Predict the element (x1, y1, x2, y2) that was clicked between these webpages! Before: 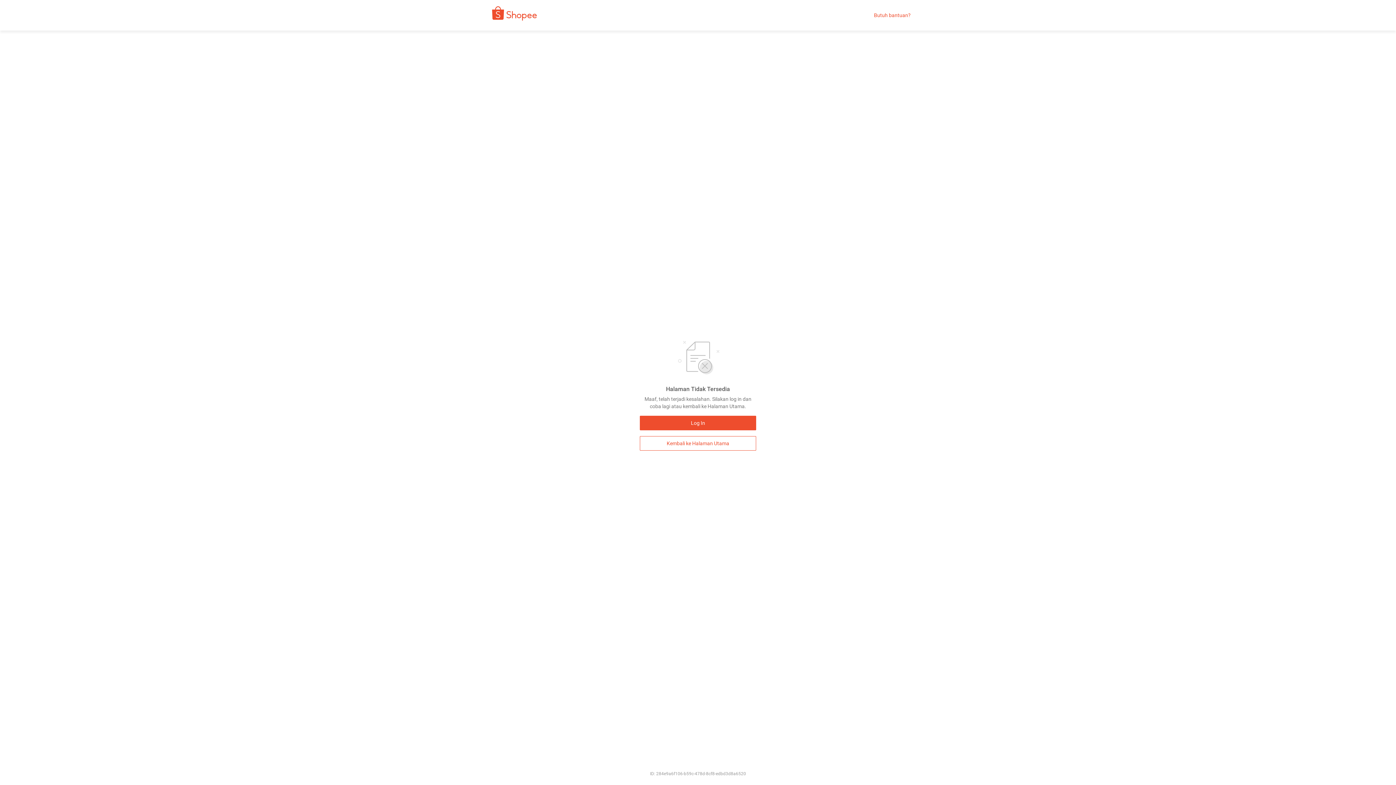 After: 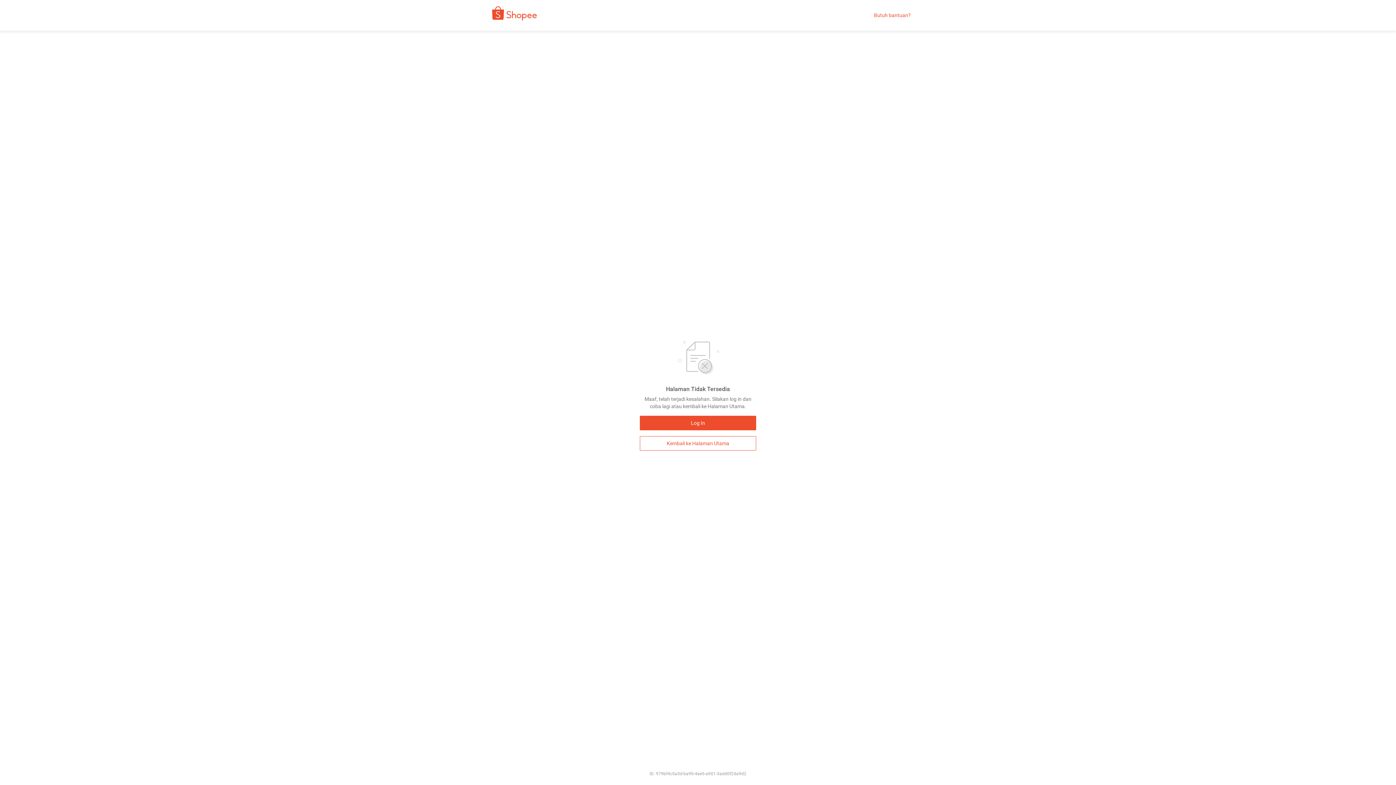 Action: label: Kembali ke Halaman Utama bbox: (640, 436, 756, 450)